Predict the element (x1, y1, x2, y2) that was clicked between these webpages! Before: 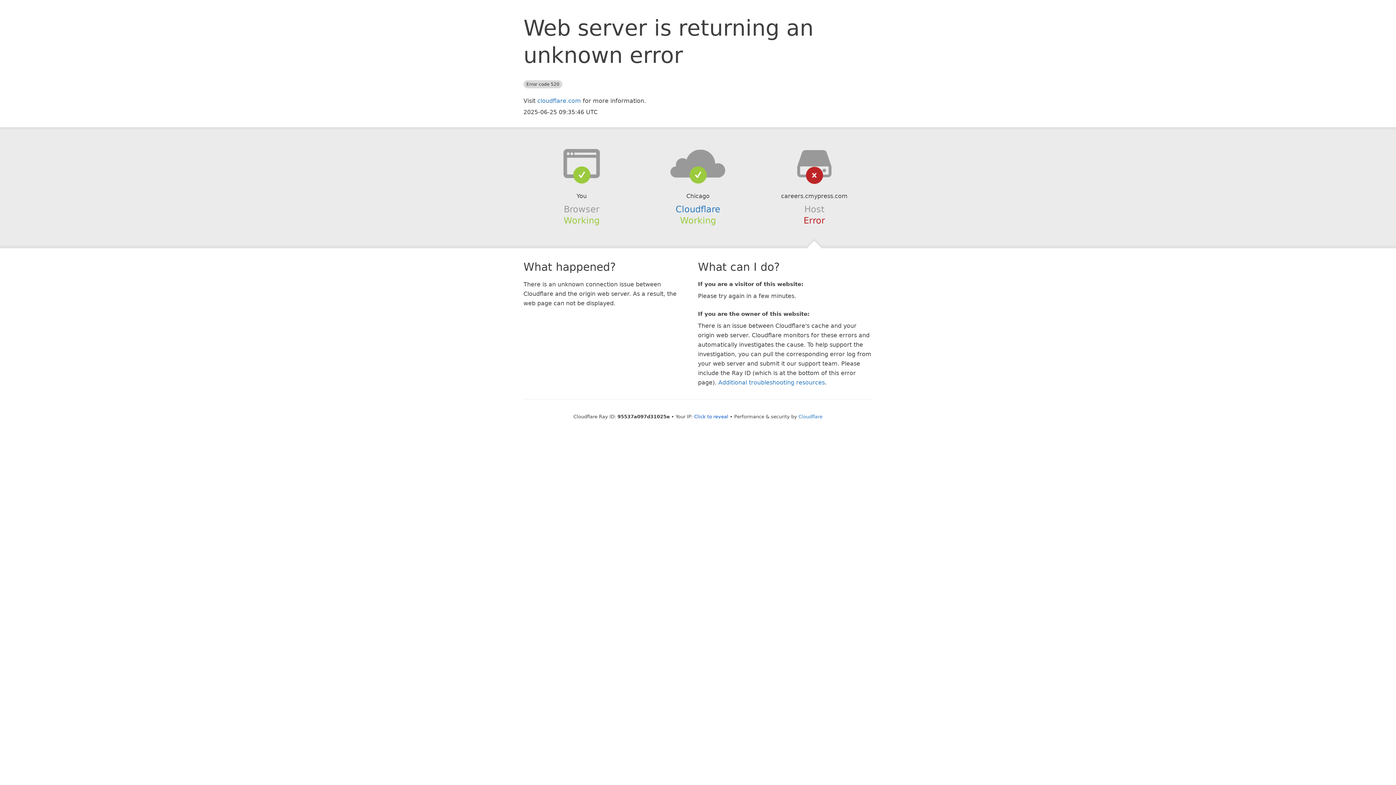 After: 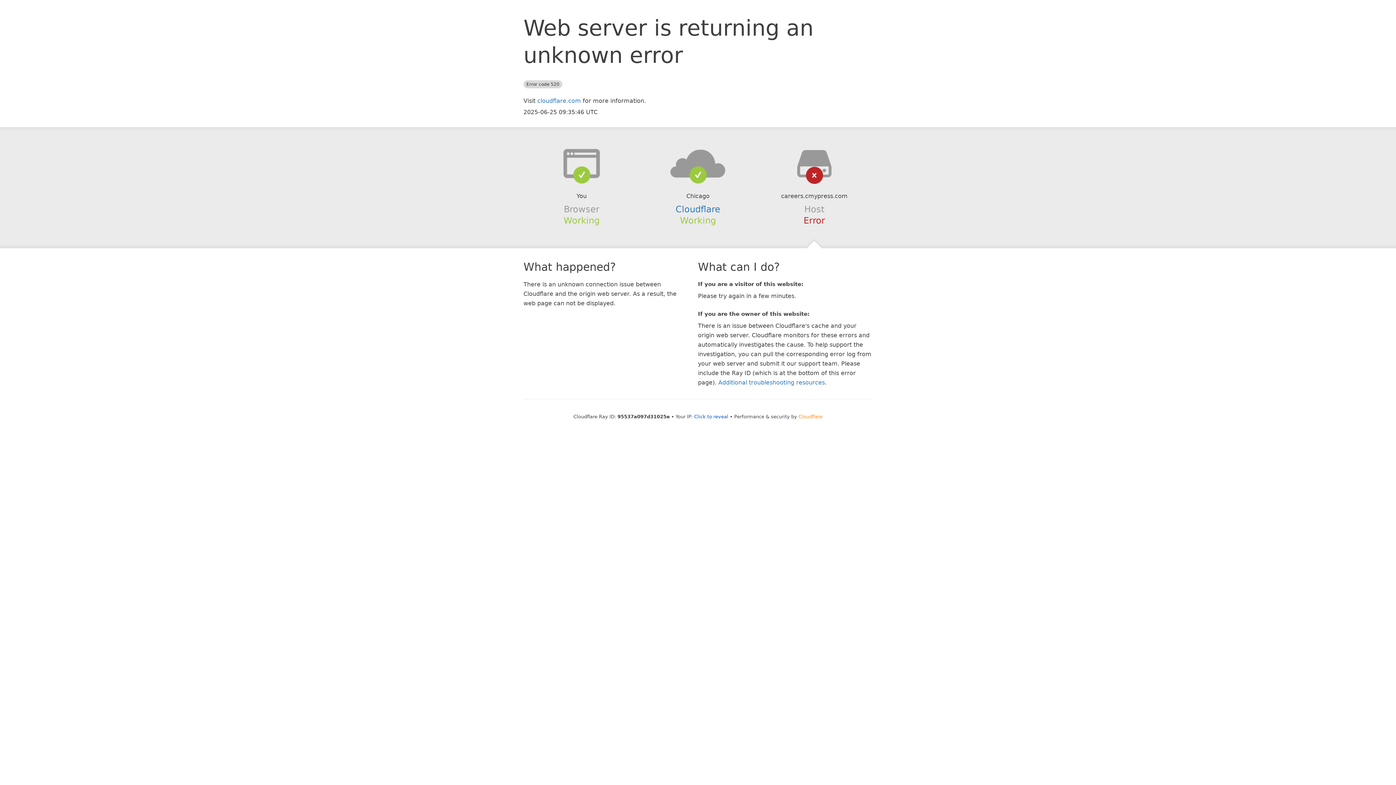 Action: bbox: (798, 414, 822, 419) label: Cloudflare